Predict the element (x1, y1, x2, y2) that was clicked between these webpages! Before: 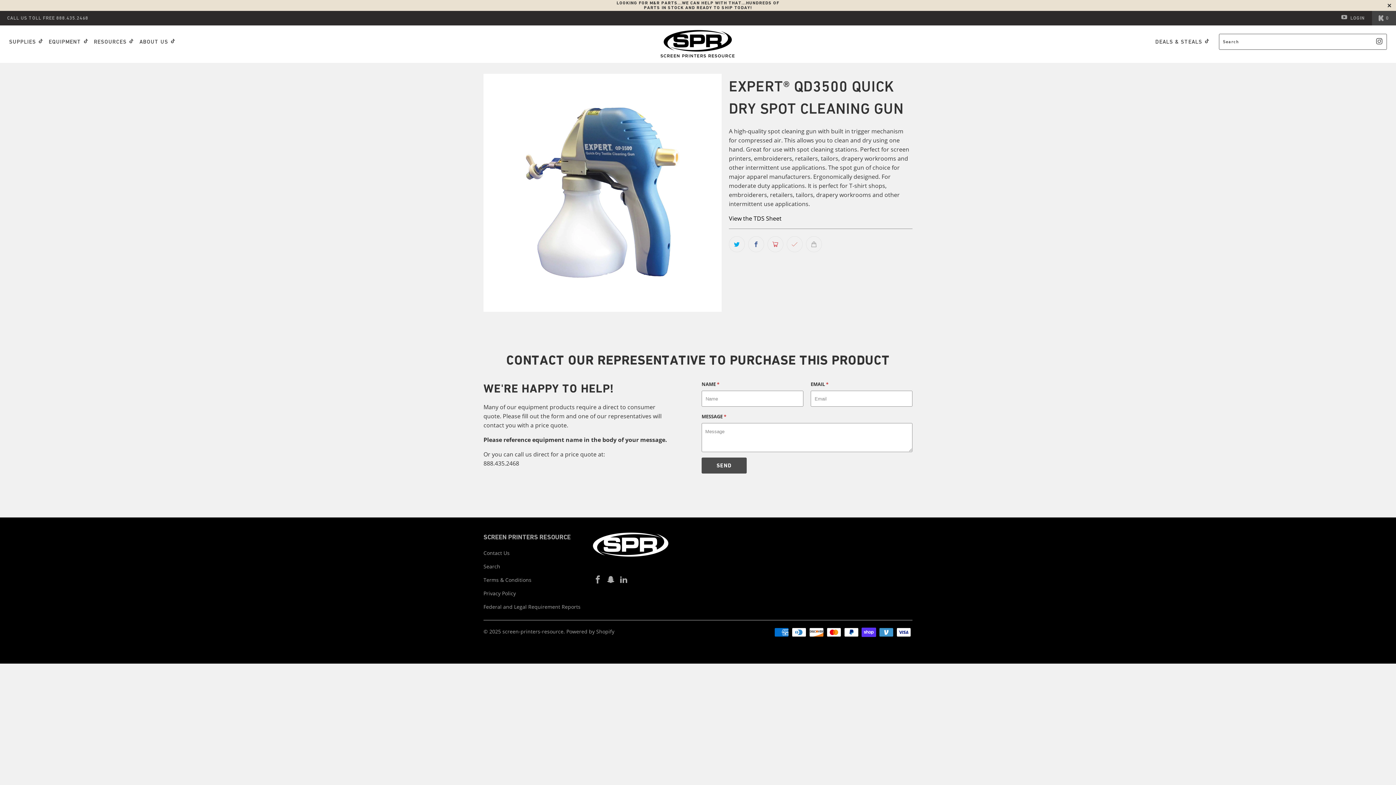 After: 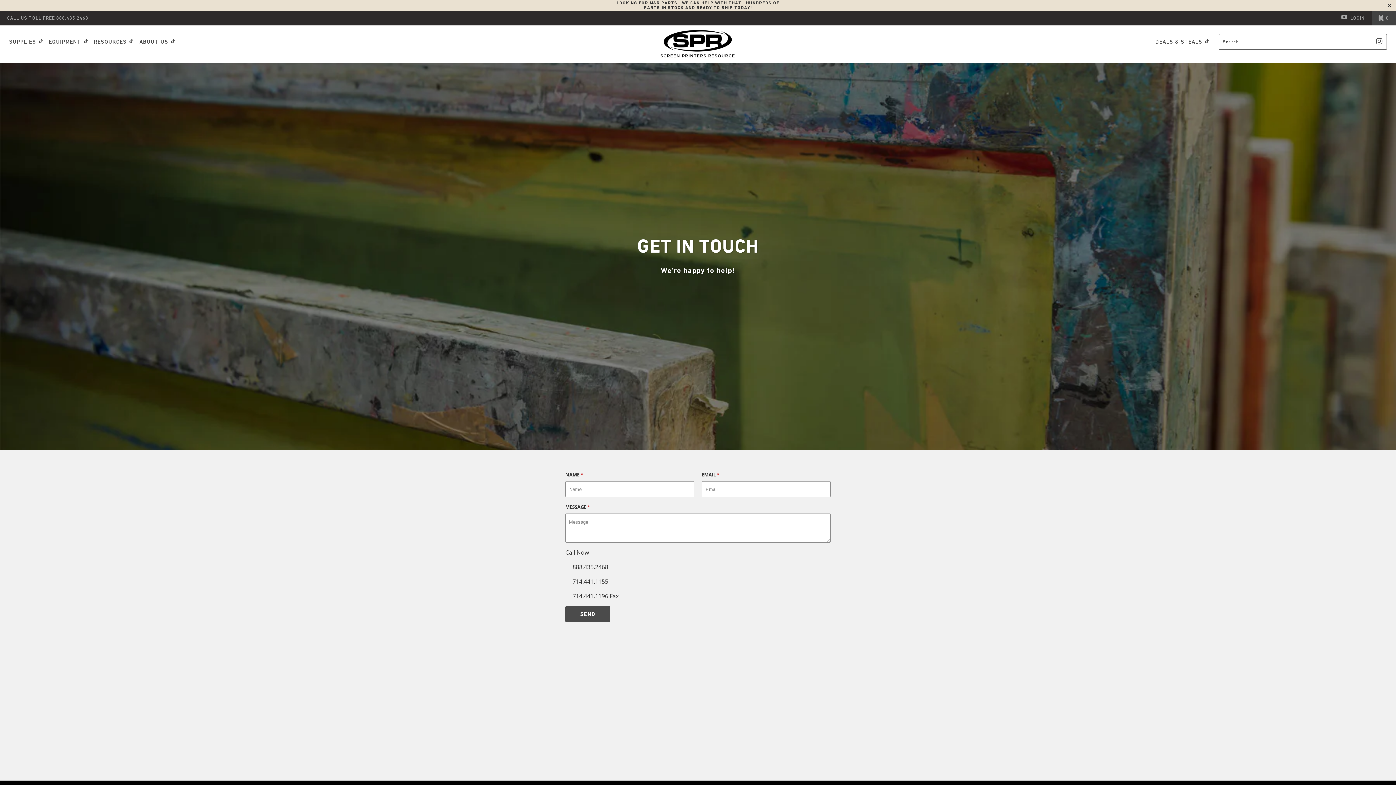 Action: label: Contact Us bbox: (483, 549, 509, 556)